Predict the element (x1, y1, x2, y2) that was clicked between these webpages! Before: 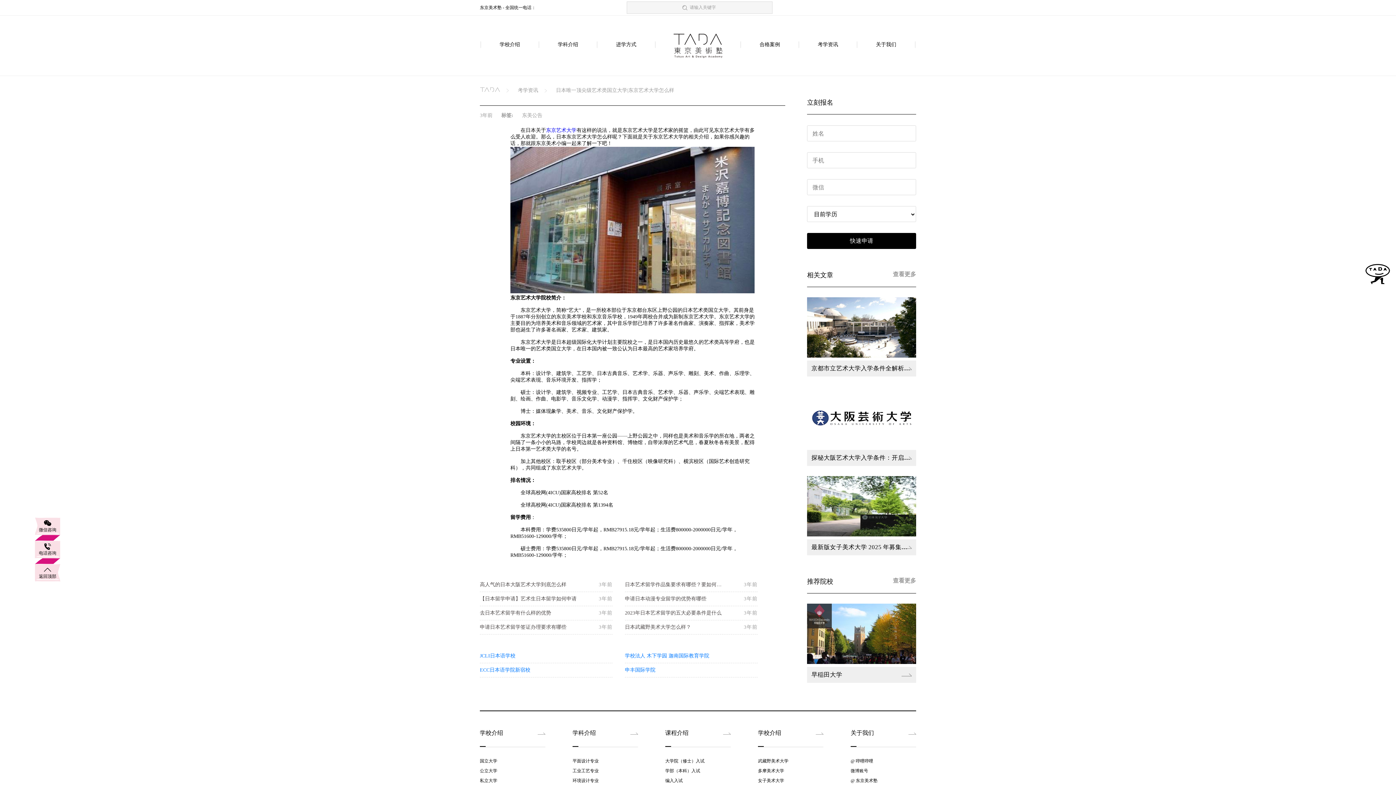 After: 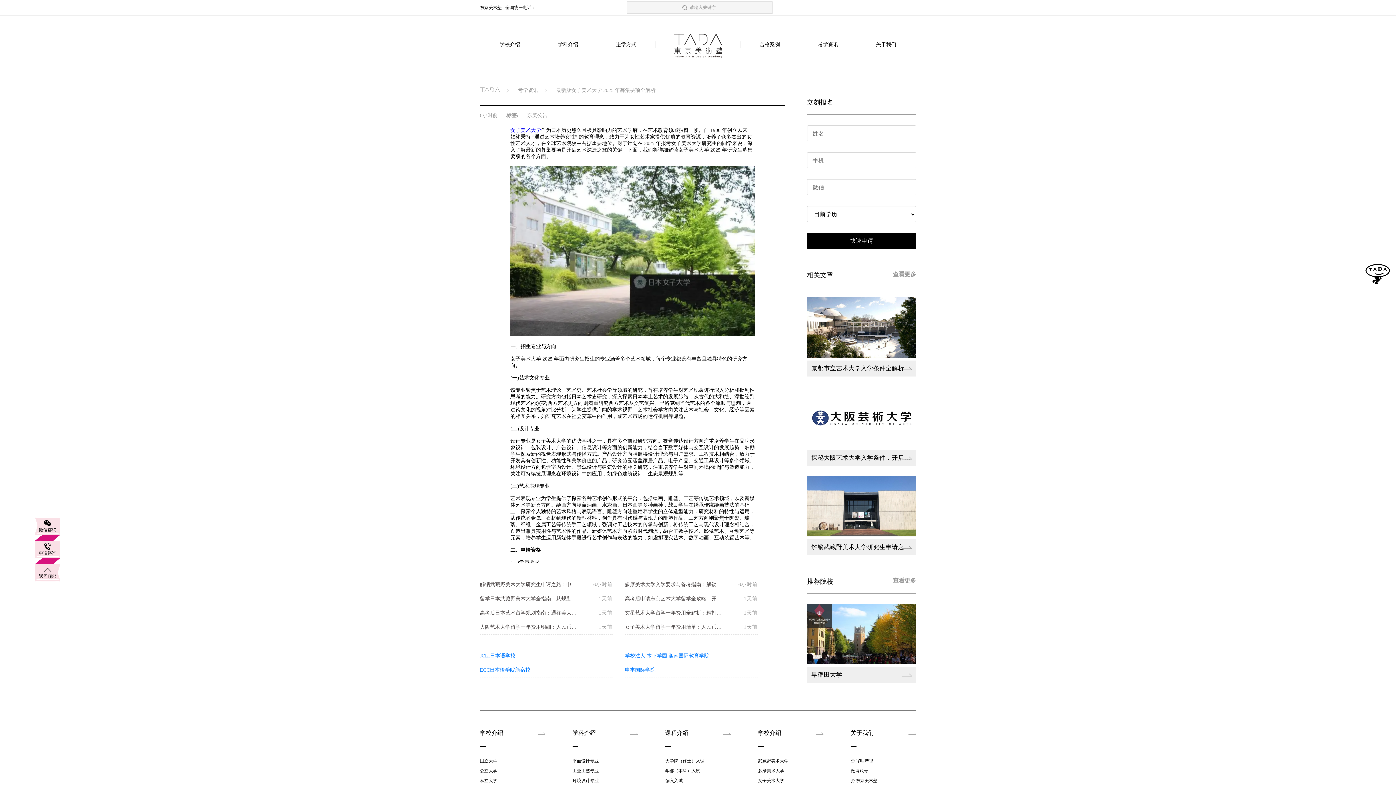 Action: bbox: (807, 466, 916, 555) label: 最新版女子美术大学 2025 年募集要项全解析​